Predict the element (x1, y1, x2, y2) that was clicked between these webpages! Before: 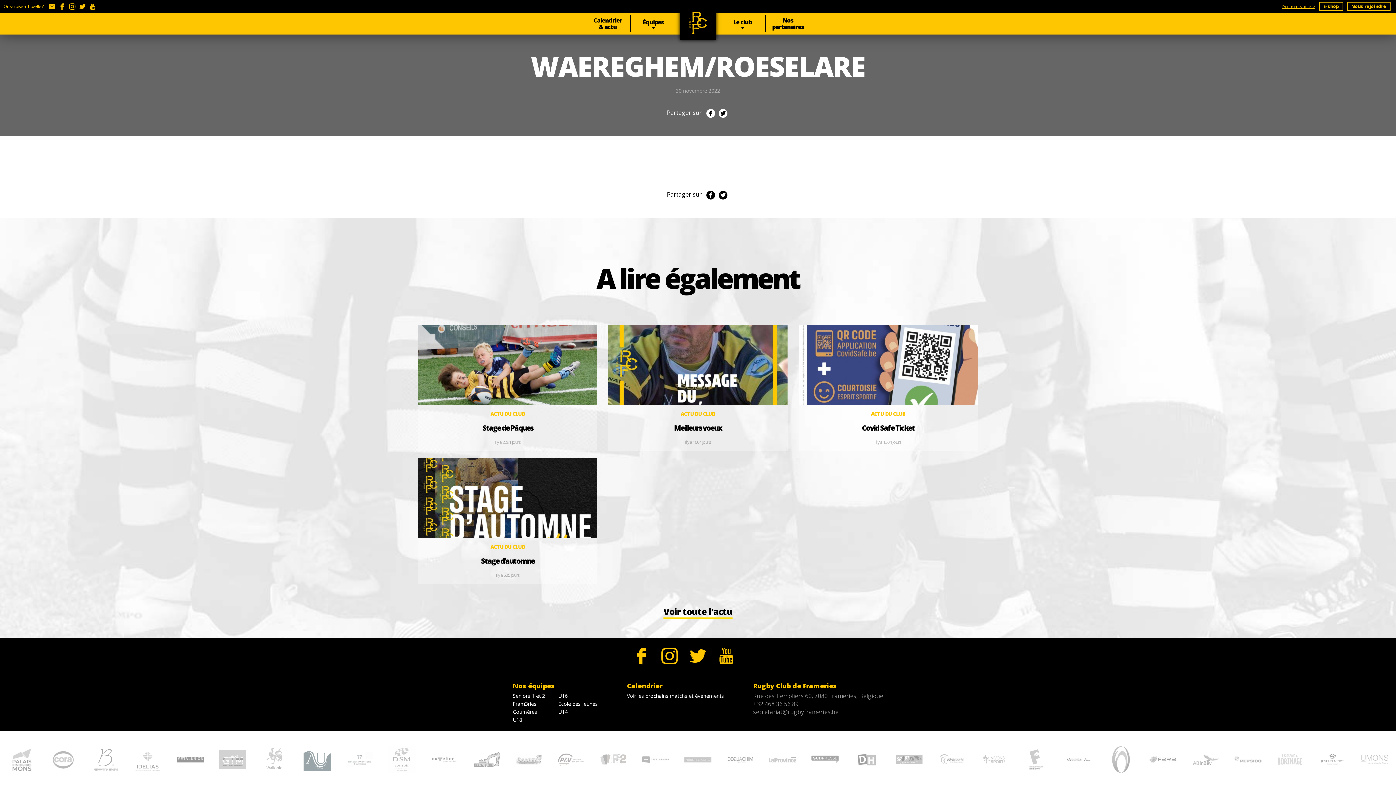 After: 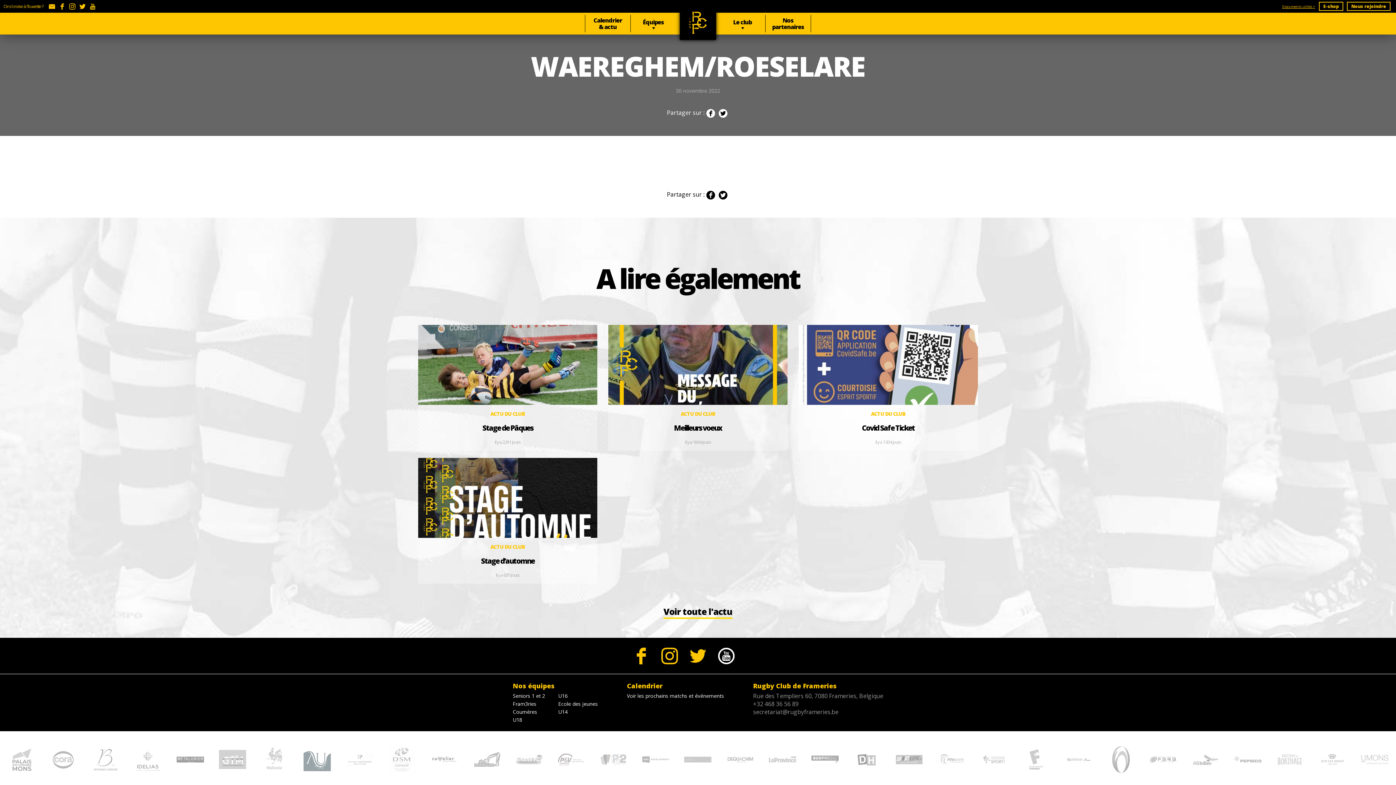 Action: bbox: (717, 647, 735, 664)